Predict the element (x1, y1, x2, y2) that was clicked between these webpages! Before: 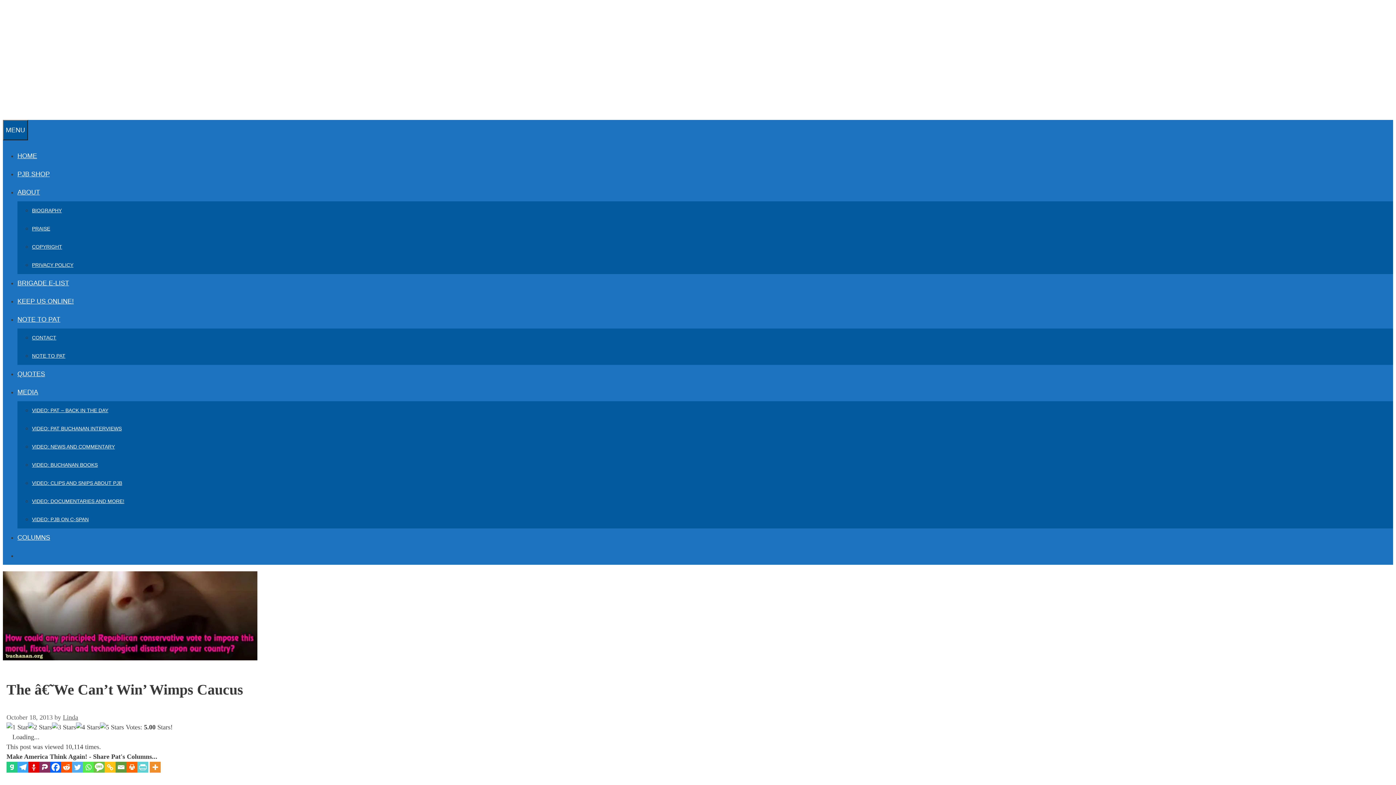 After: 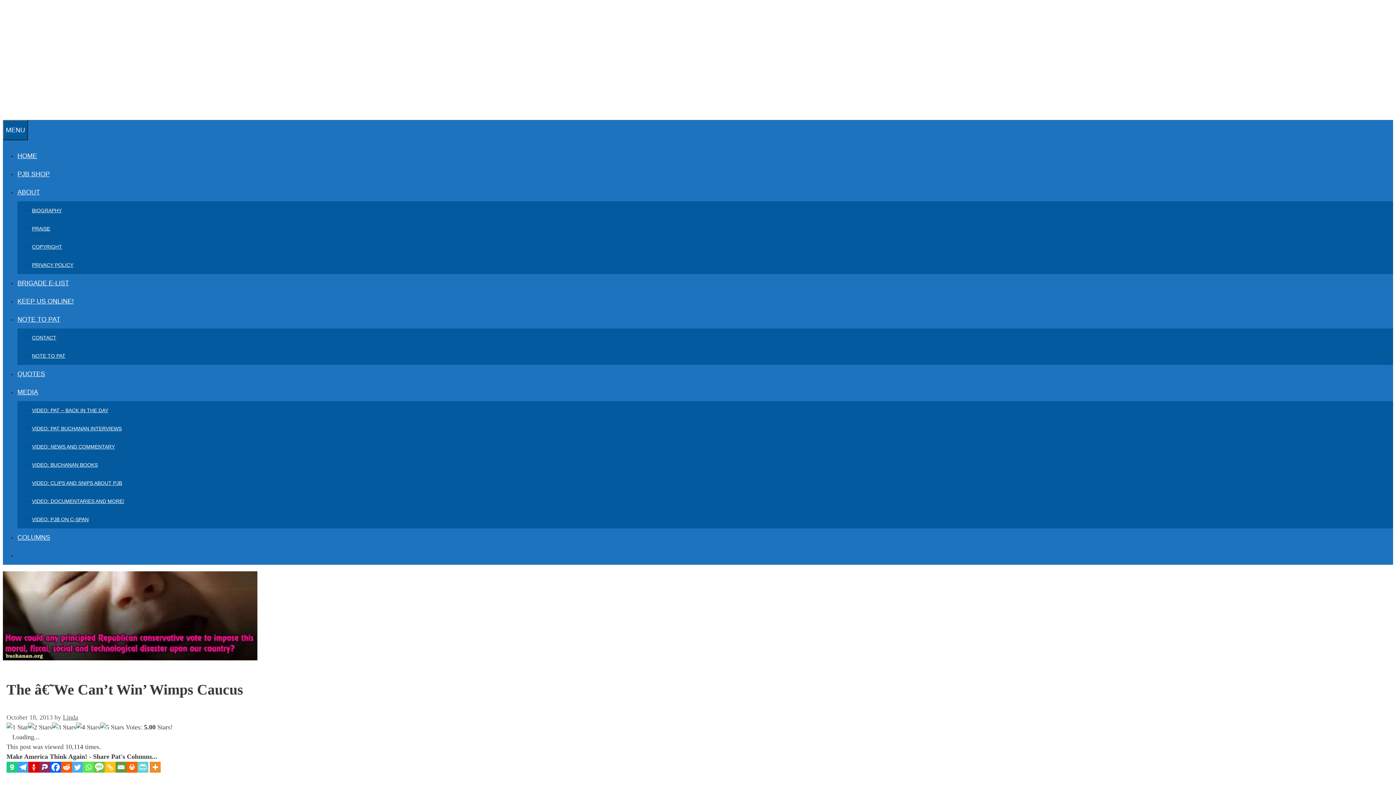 Action: bbox: (28, 762, 39, 773) label: Gettr